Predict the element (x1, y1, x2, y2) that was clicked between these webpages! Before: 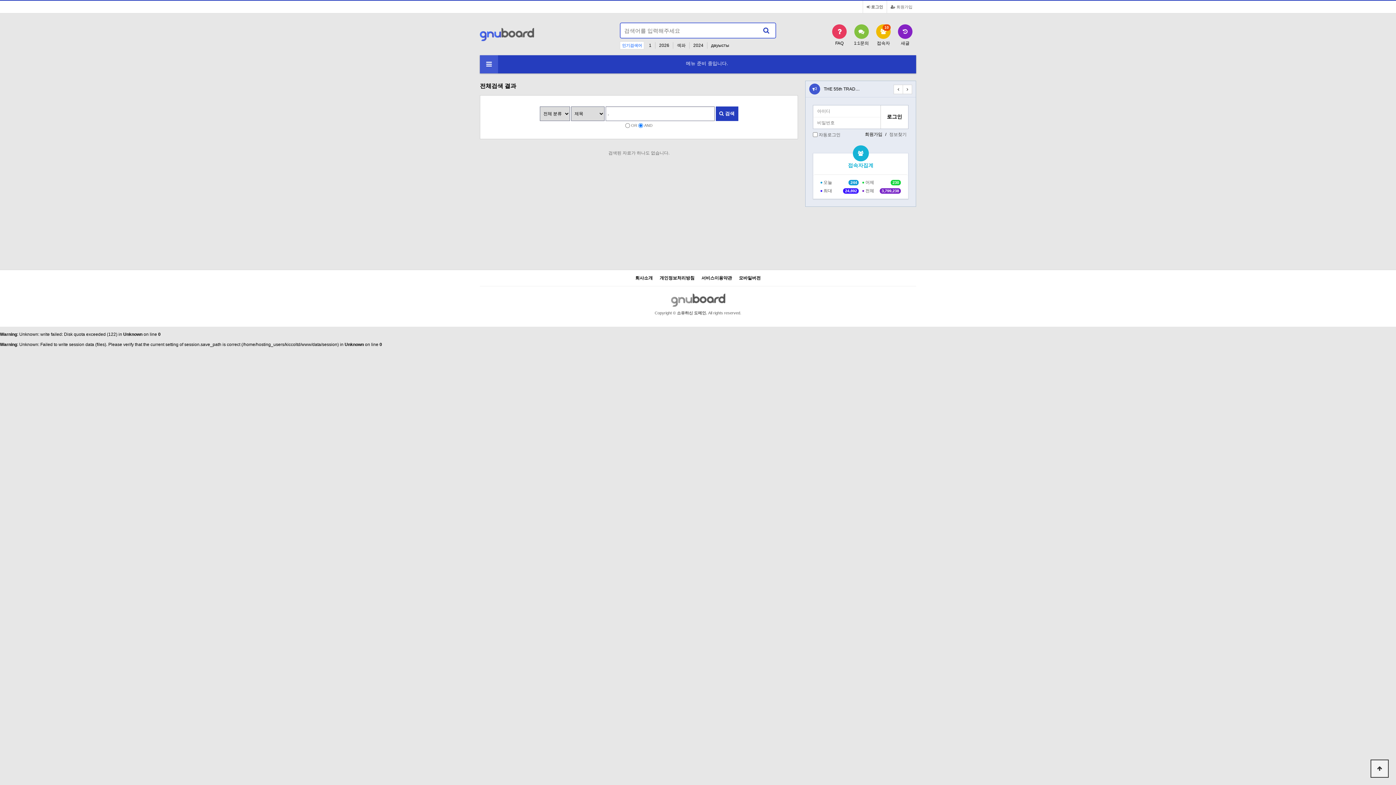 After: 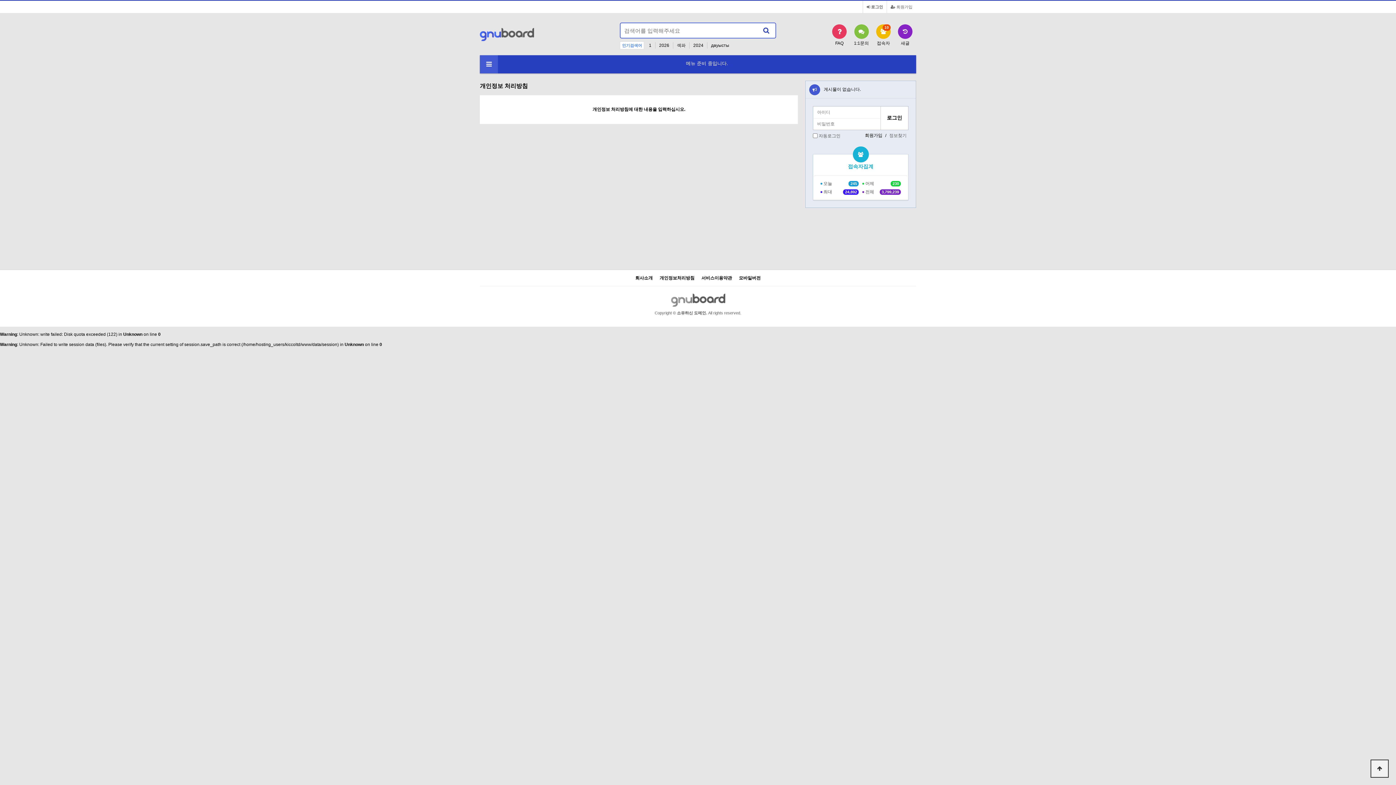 Action: label: 개인정보처리방침 bbox: (656, 276, 697, 280)